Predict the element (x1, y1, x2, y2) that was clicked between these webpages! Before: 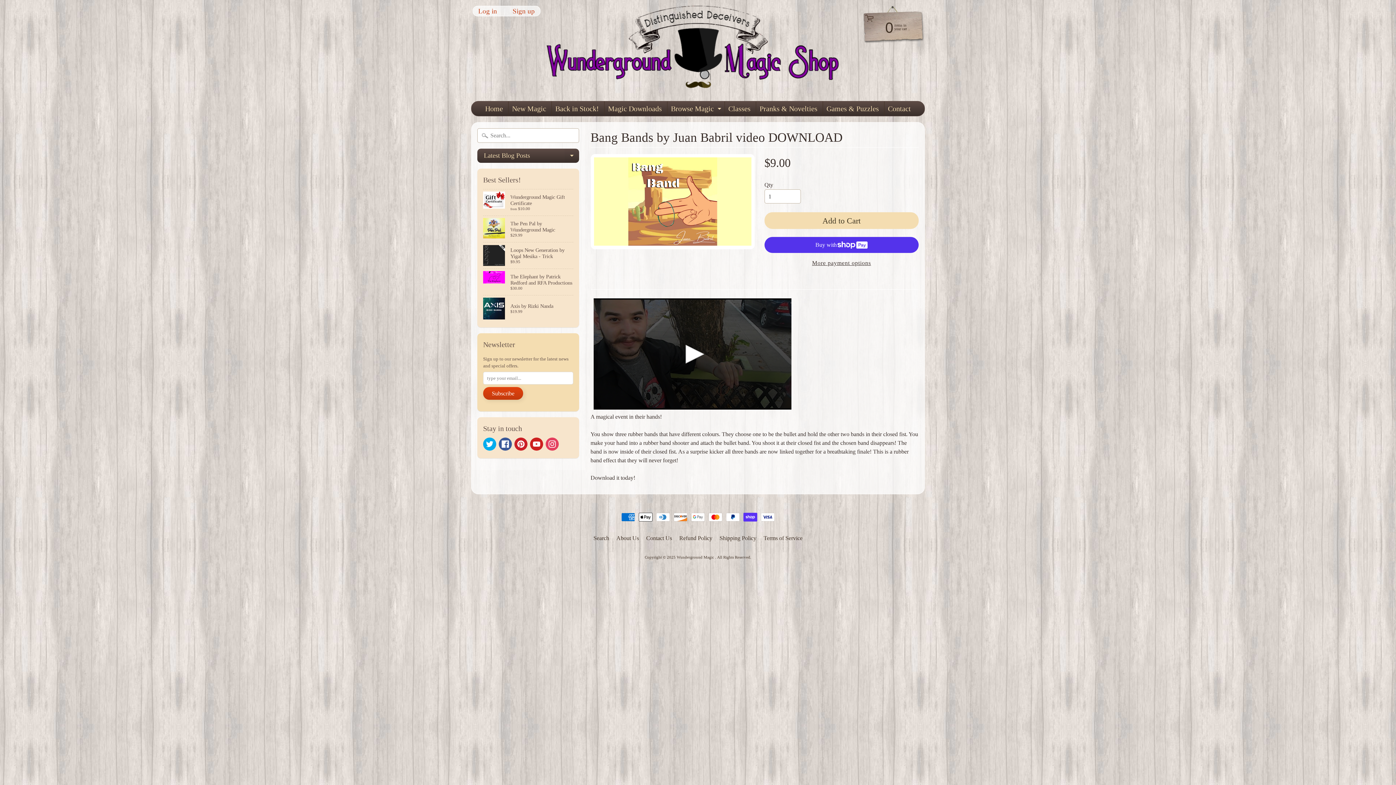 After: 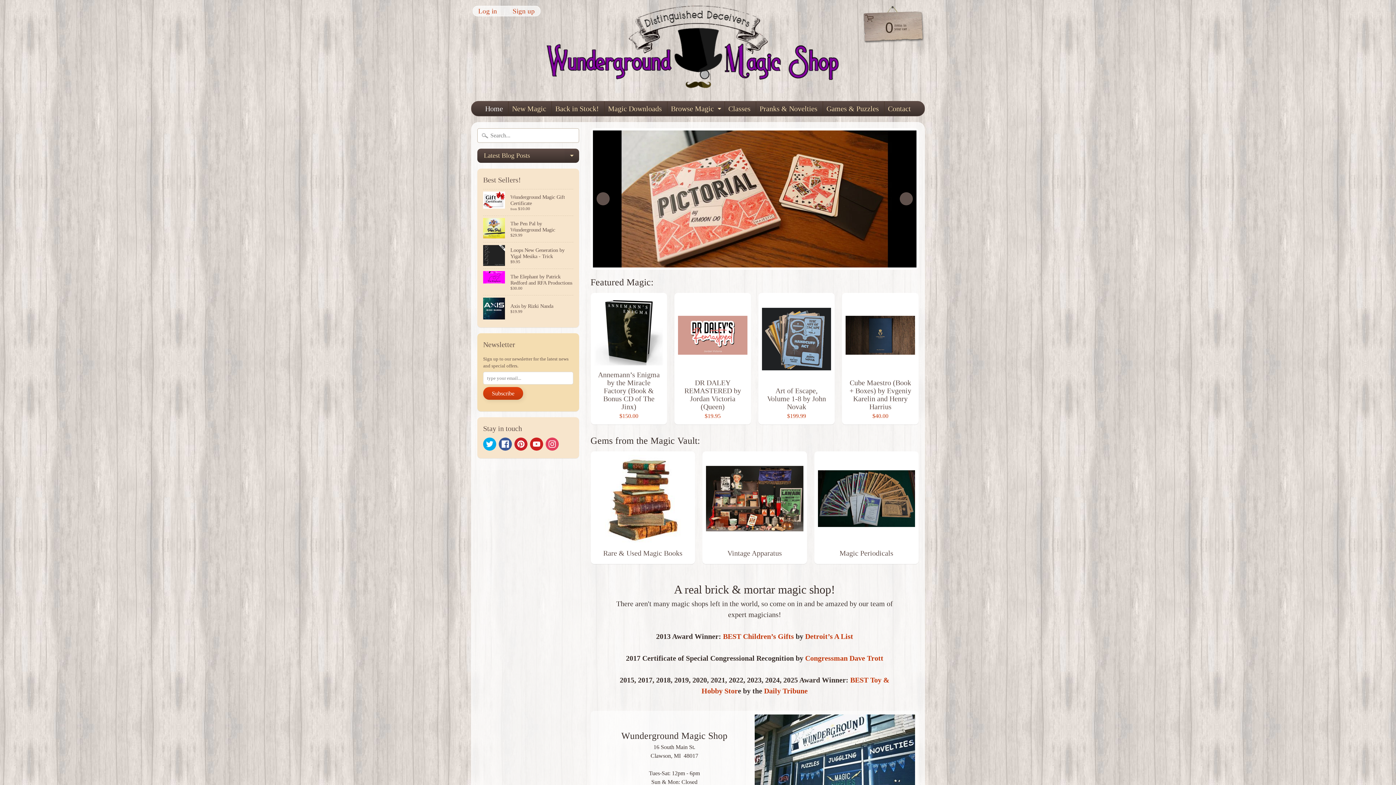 Action: bbox: (676, 555, 715, 559) label: Wunderground Magic 